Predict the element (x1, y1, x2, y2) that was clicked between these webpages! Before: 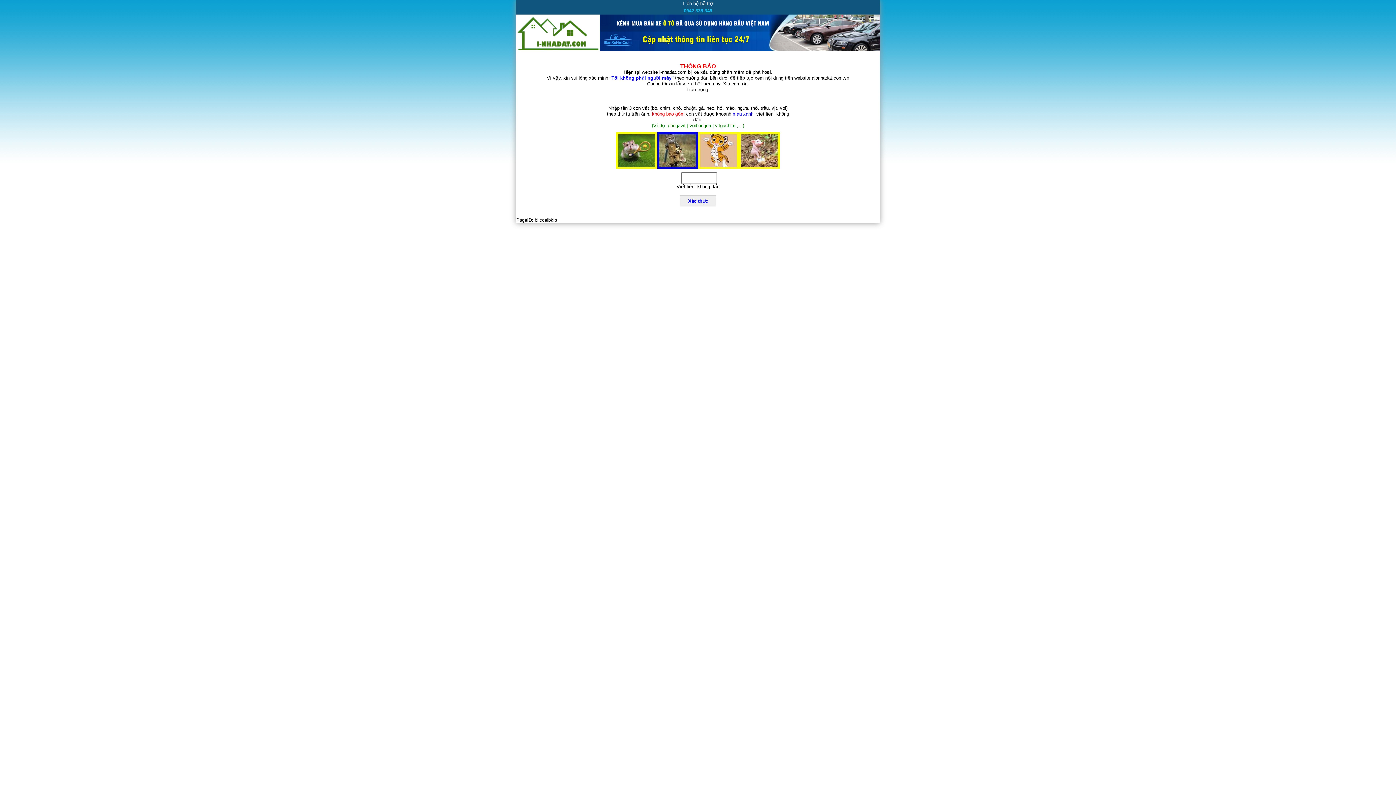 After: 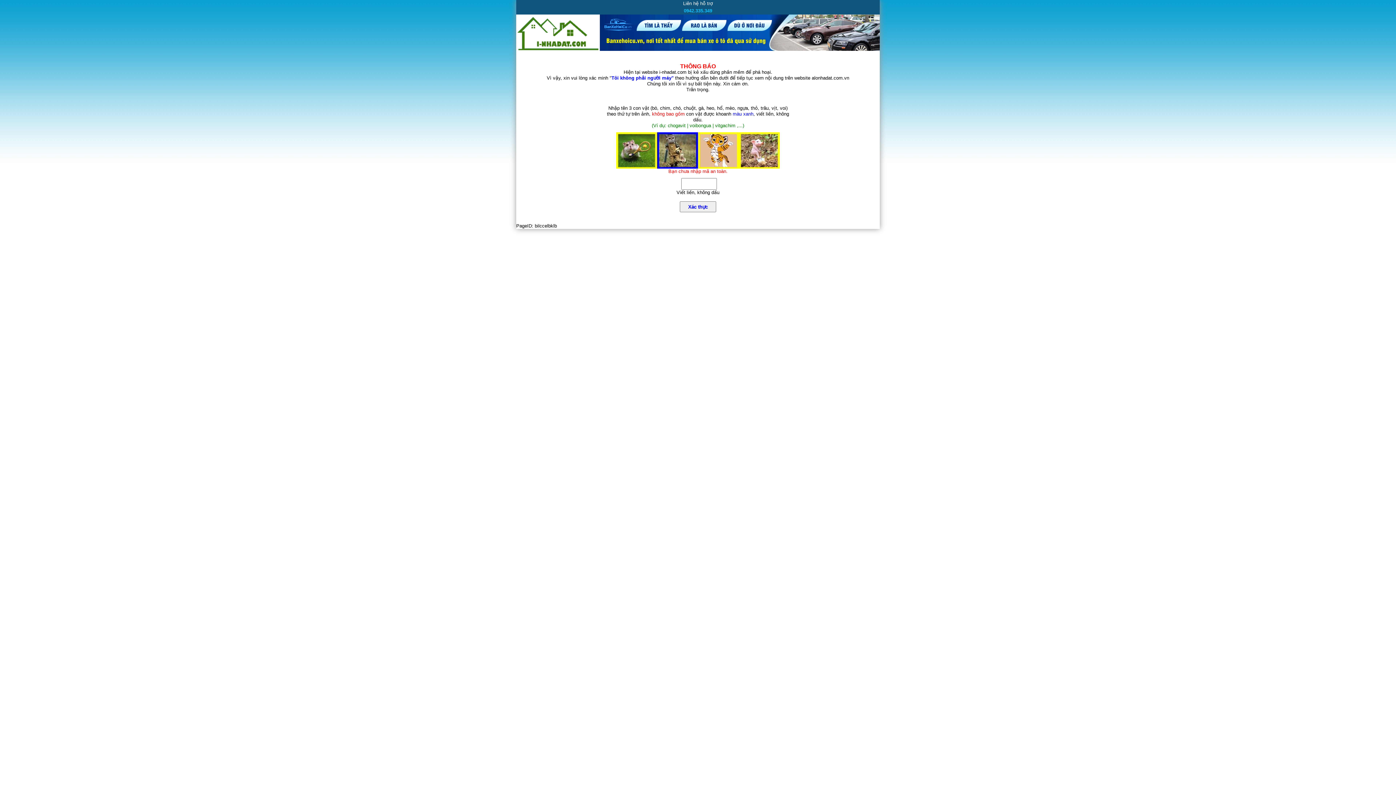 Action: bbox: (680, 195, 716, 206) label: Xác thực